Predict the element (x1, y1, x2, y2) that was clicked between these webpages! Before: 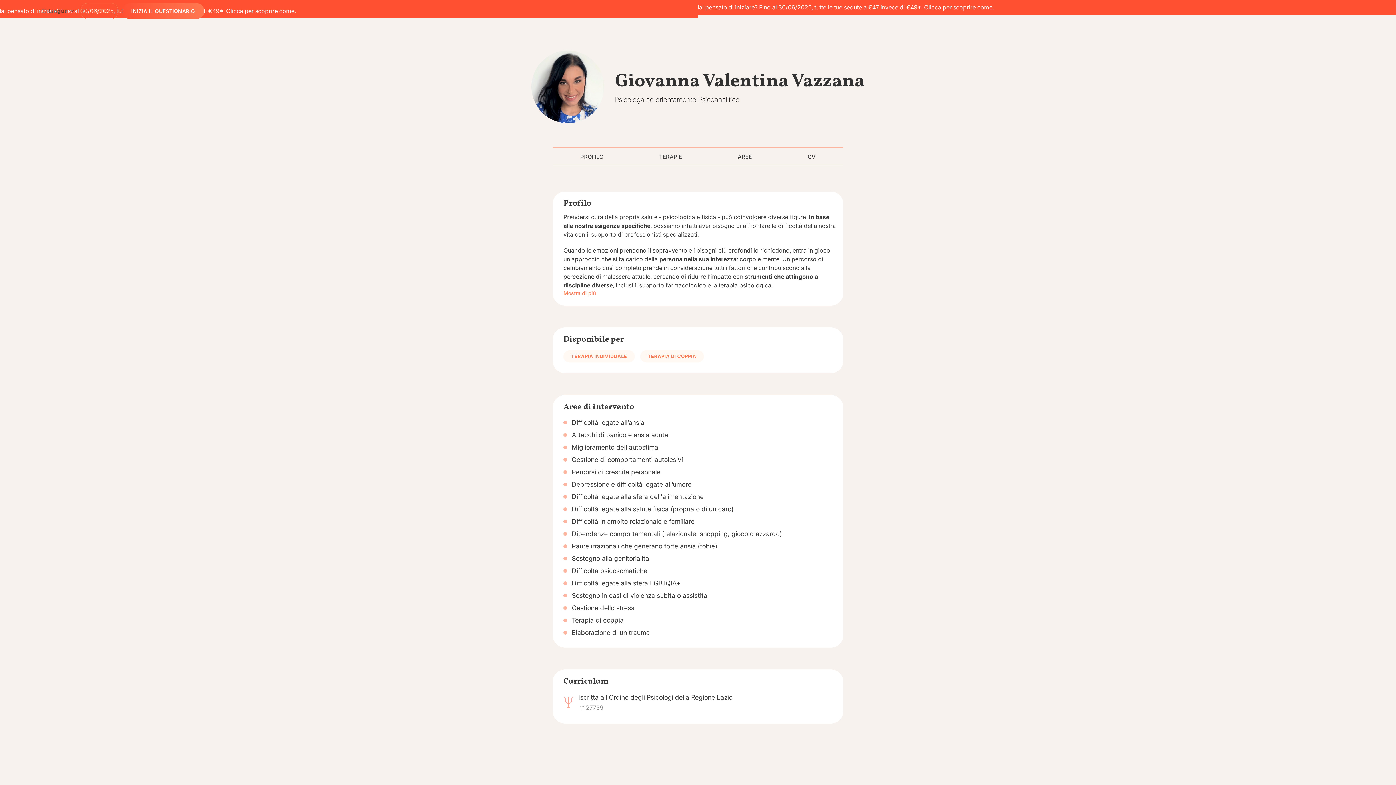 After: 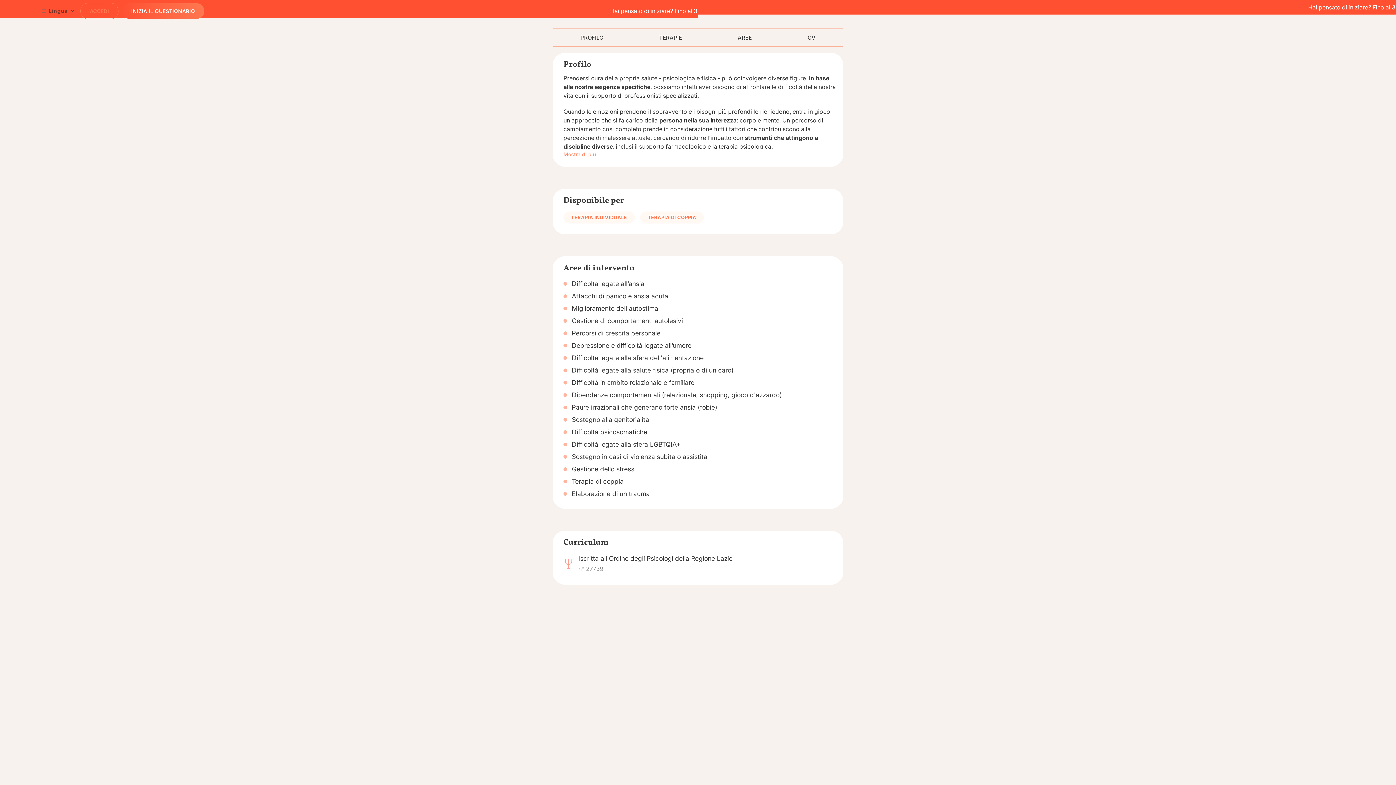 Action: label: PROFILO bbox: (580, 153, 603, 160)